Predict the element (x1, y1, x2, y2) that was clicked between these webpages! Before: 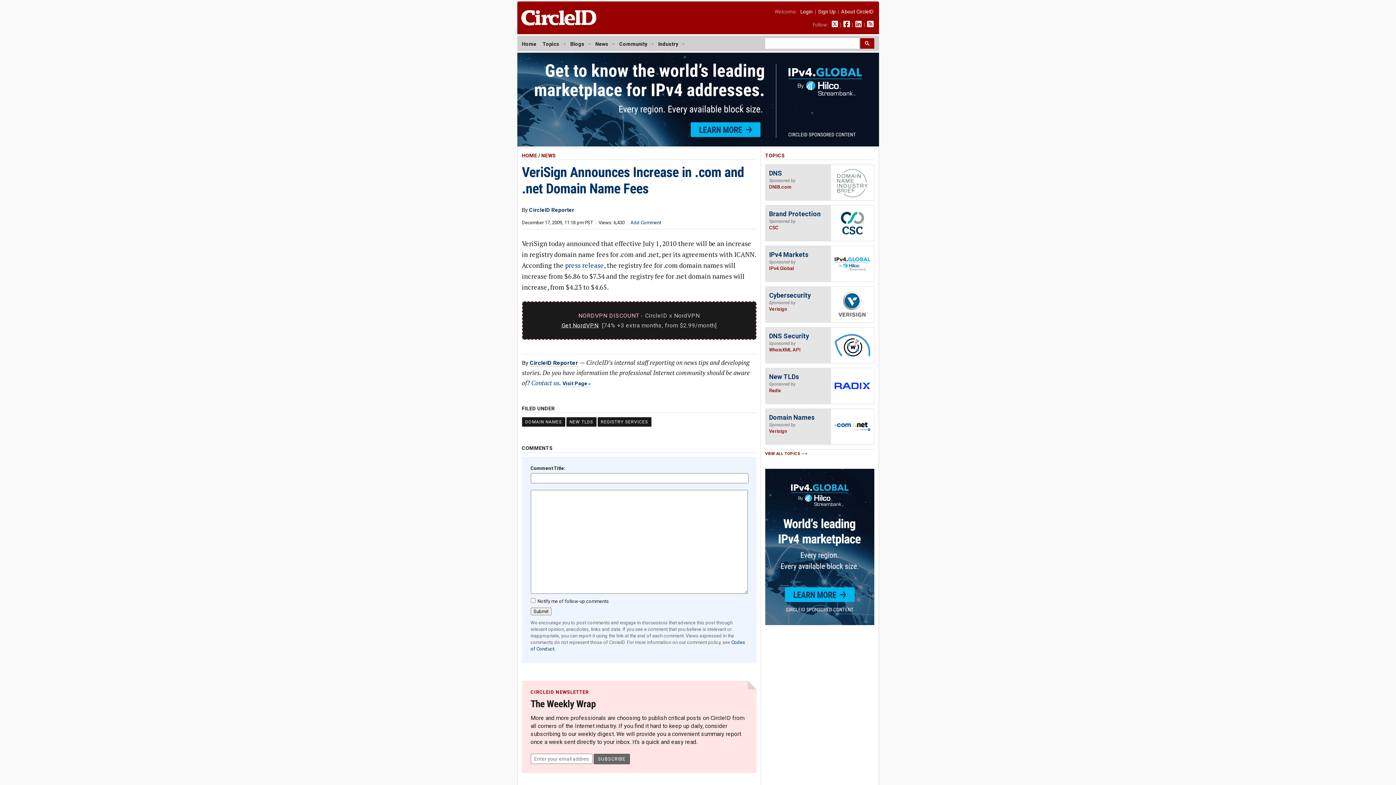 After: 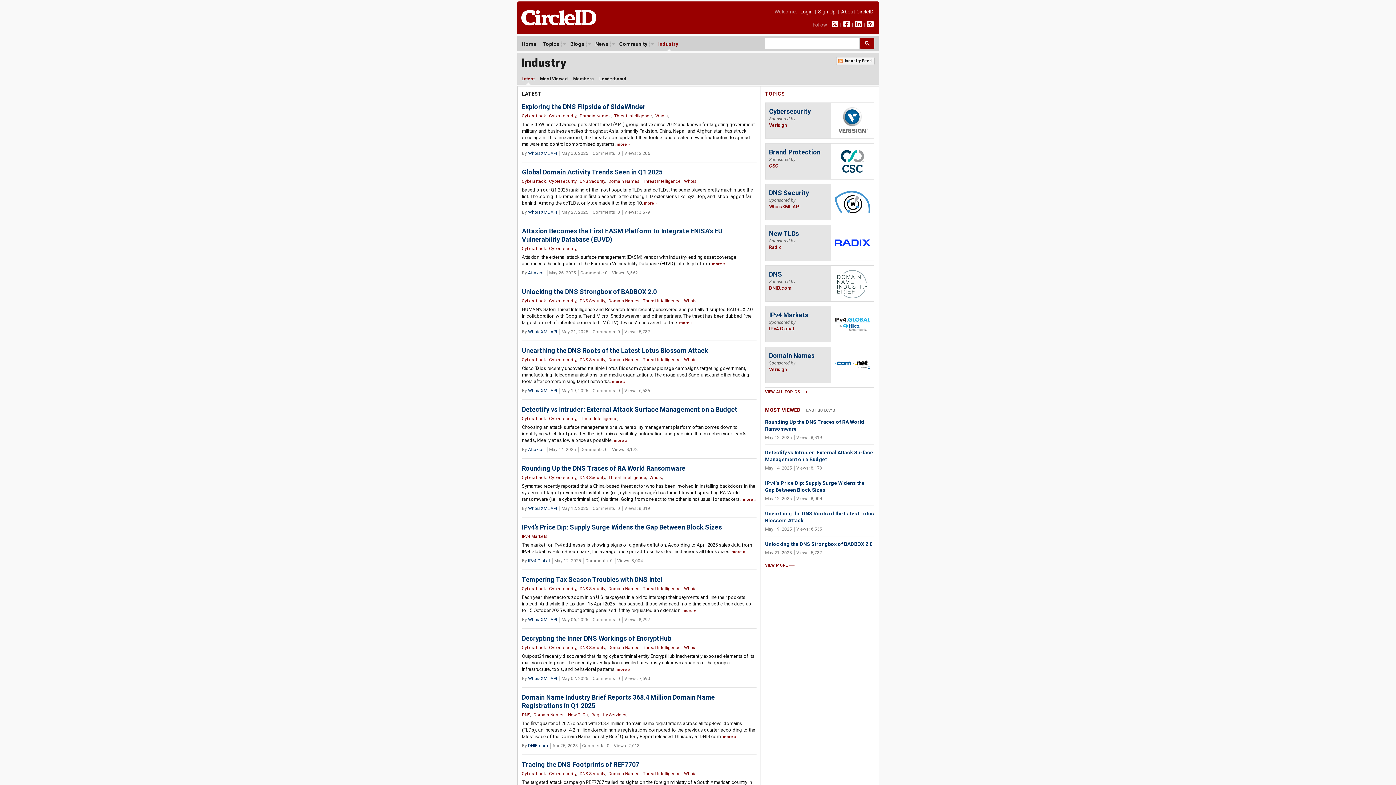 Action: bbox: (657, 41, 680, 46) label: Industry